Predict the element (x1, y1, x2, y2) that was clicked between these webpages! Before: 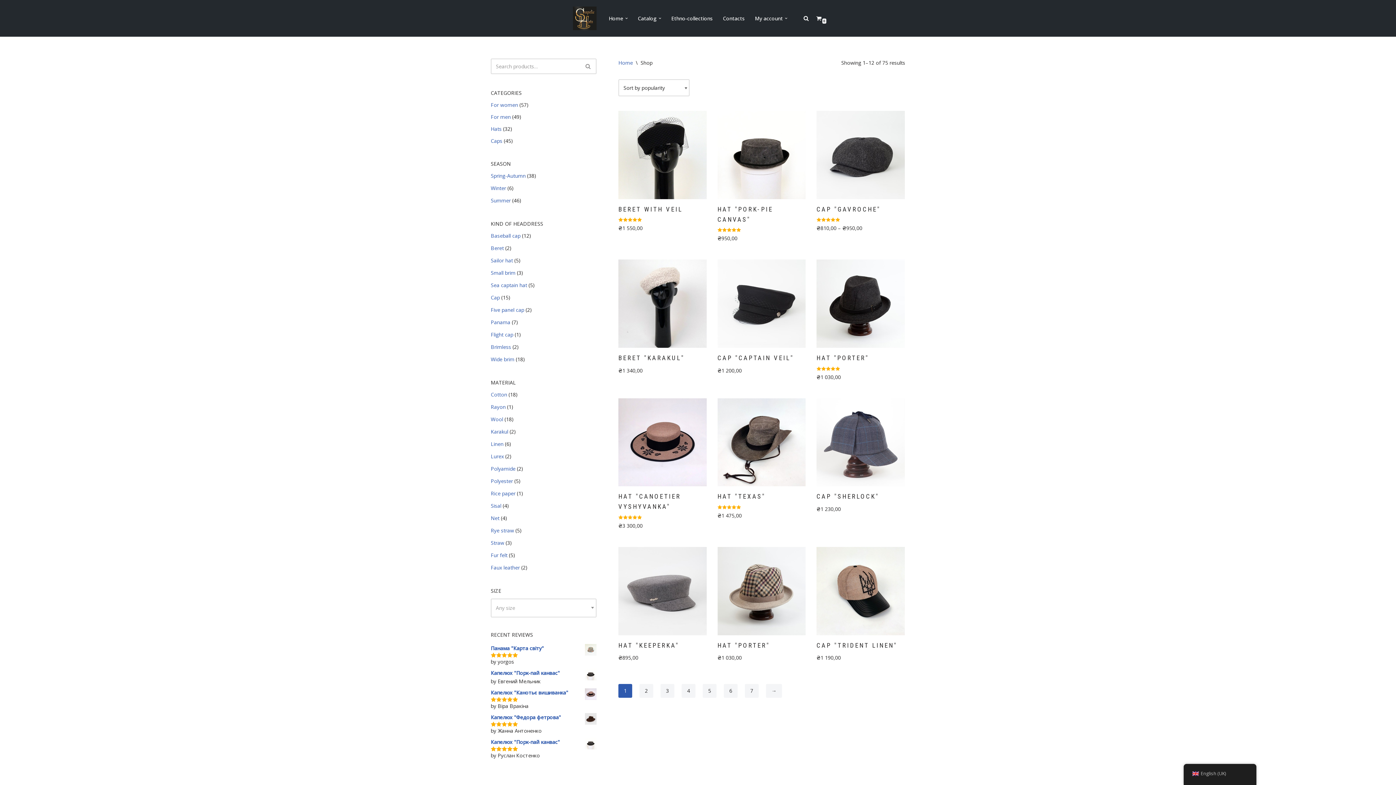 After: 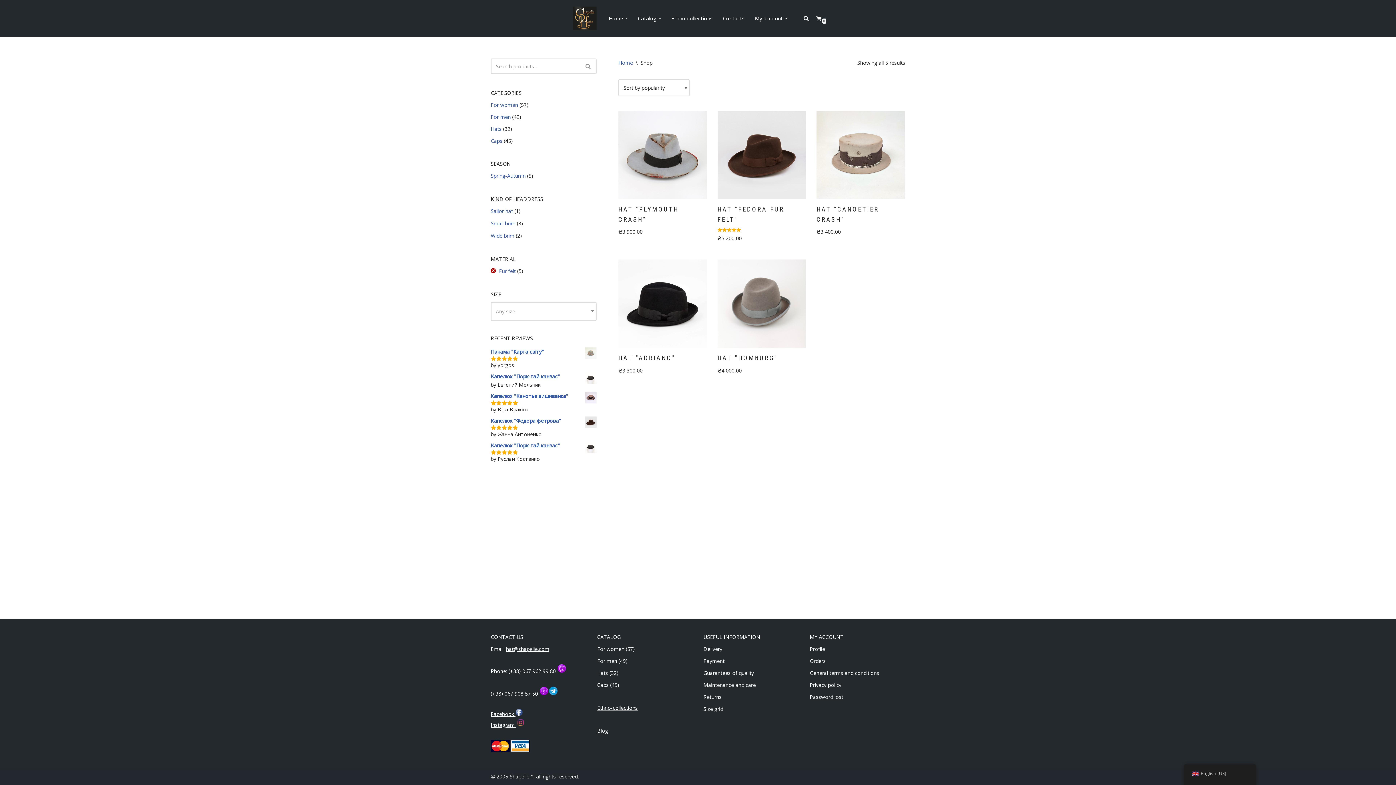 Action: bbox: (490, 551, 507, 559) label: Fur felt